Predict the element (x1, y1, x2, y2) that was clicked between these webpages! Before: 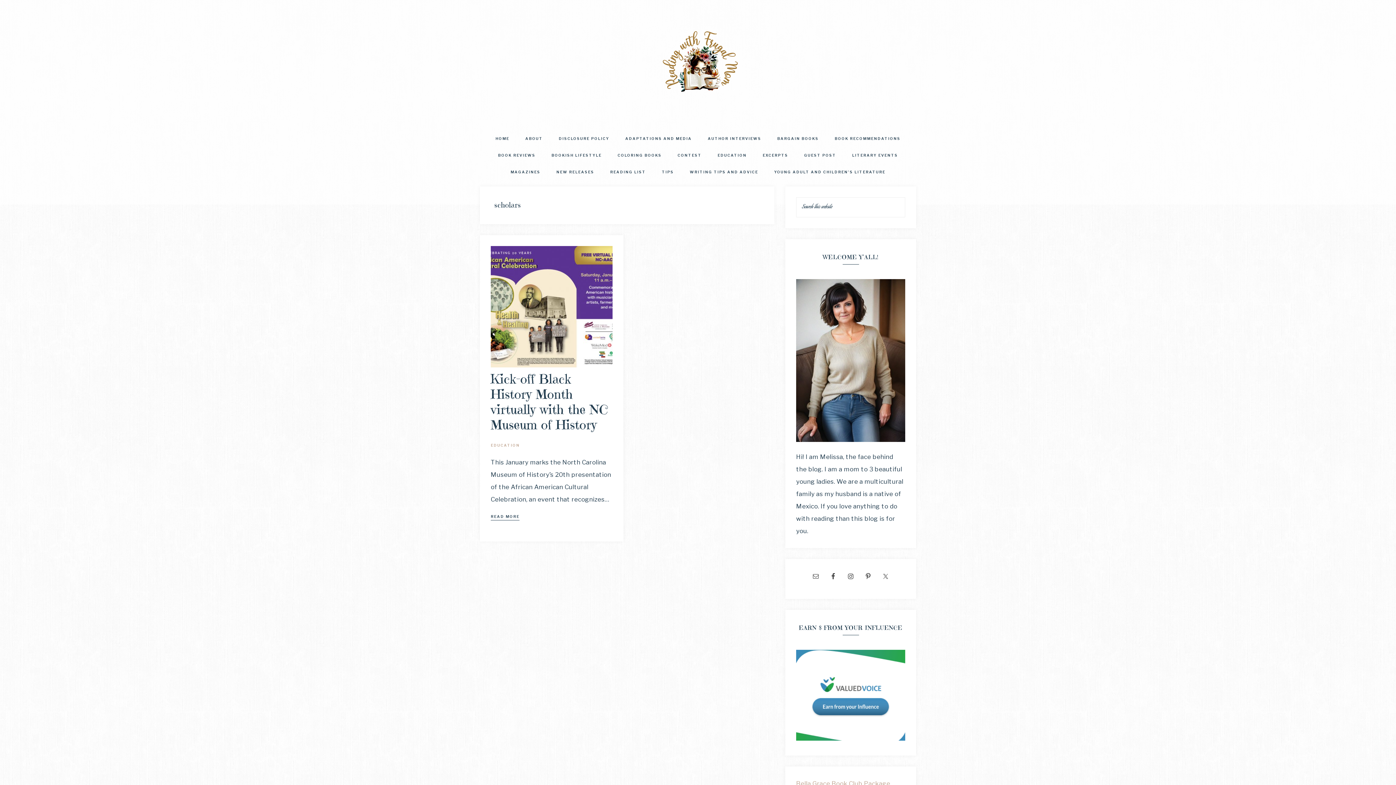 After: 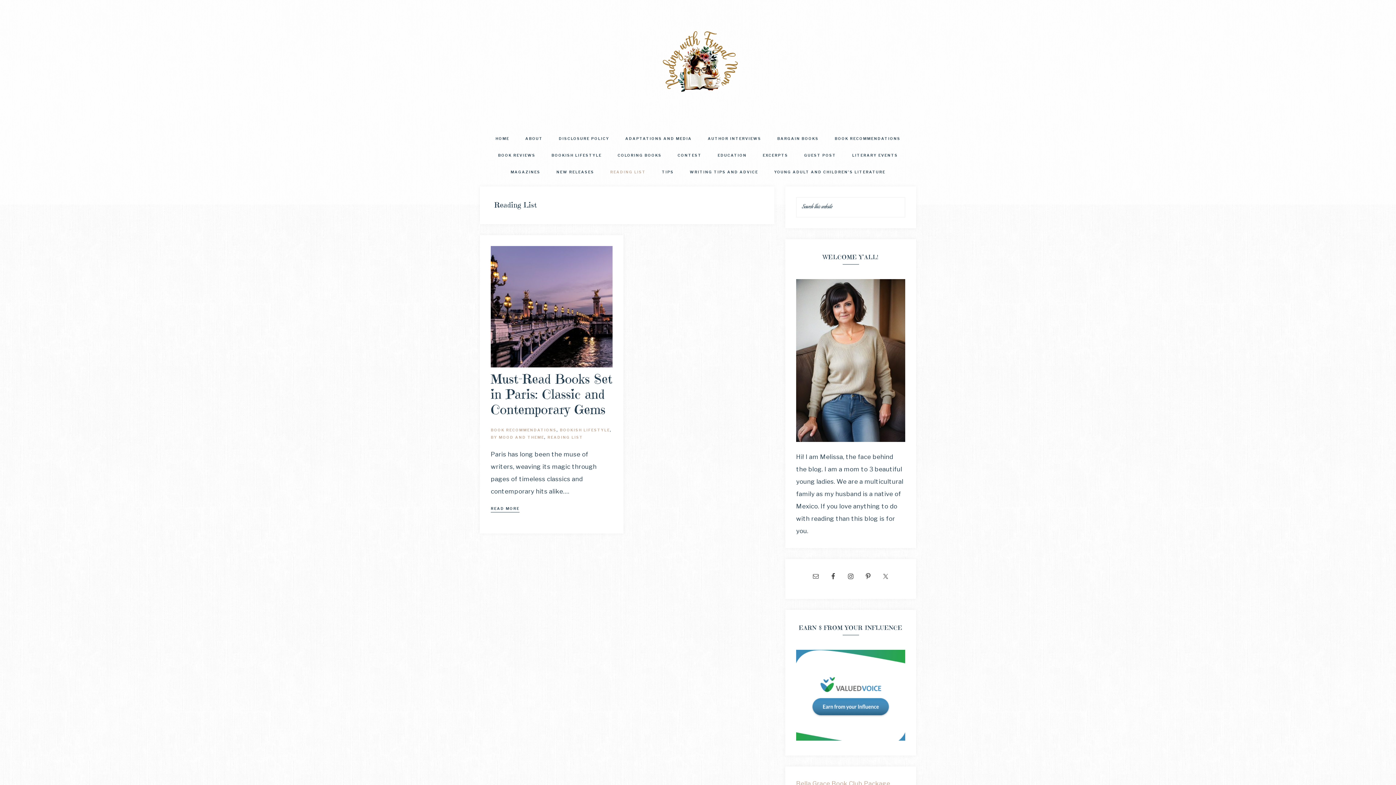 Action: label: READING LIST bbox: (603, 164, 653, 180)